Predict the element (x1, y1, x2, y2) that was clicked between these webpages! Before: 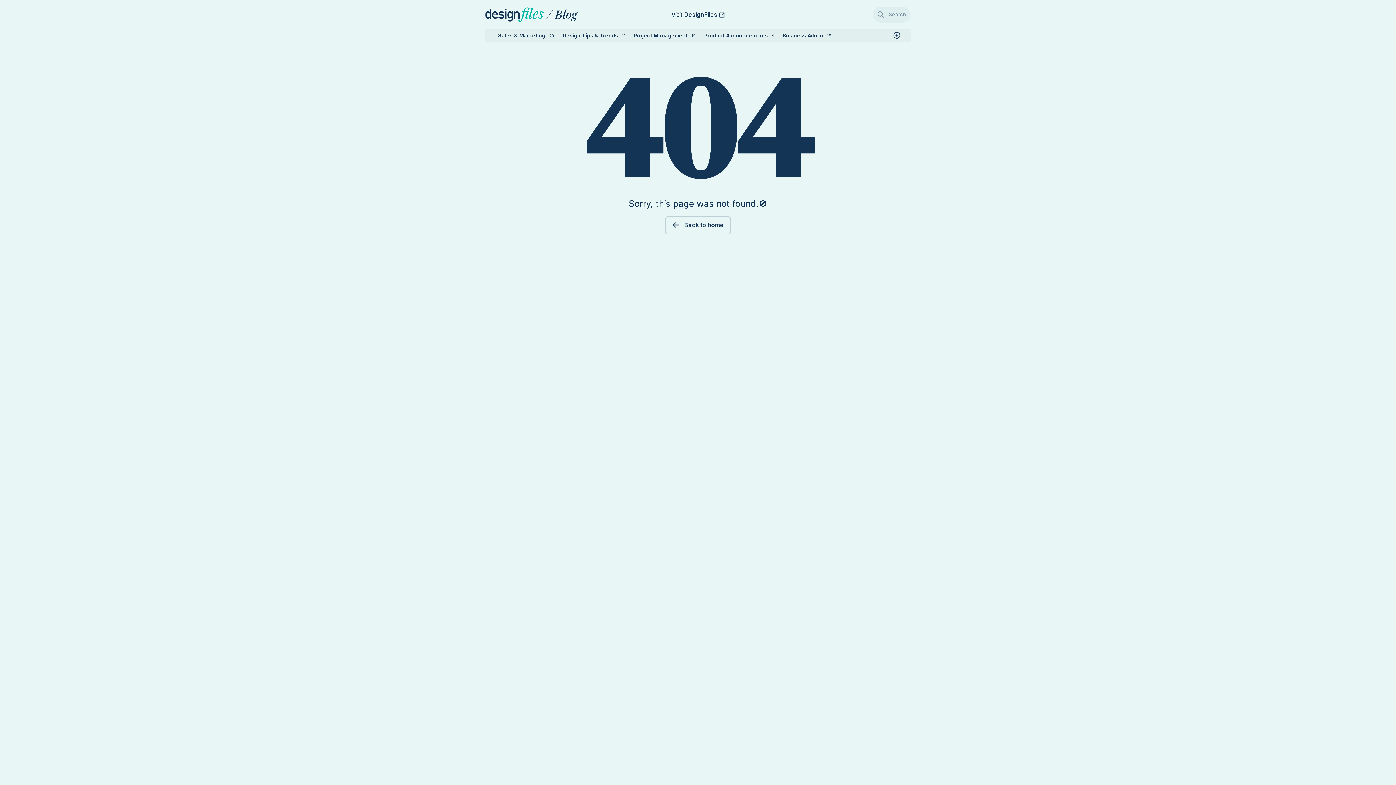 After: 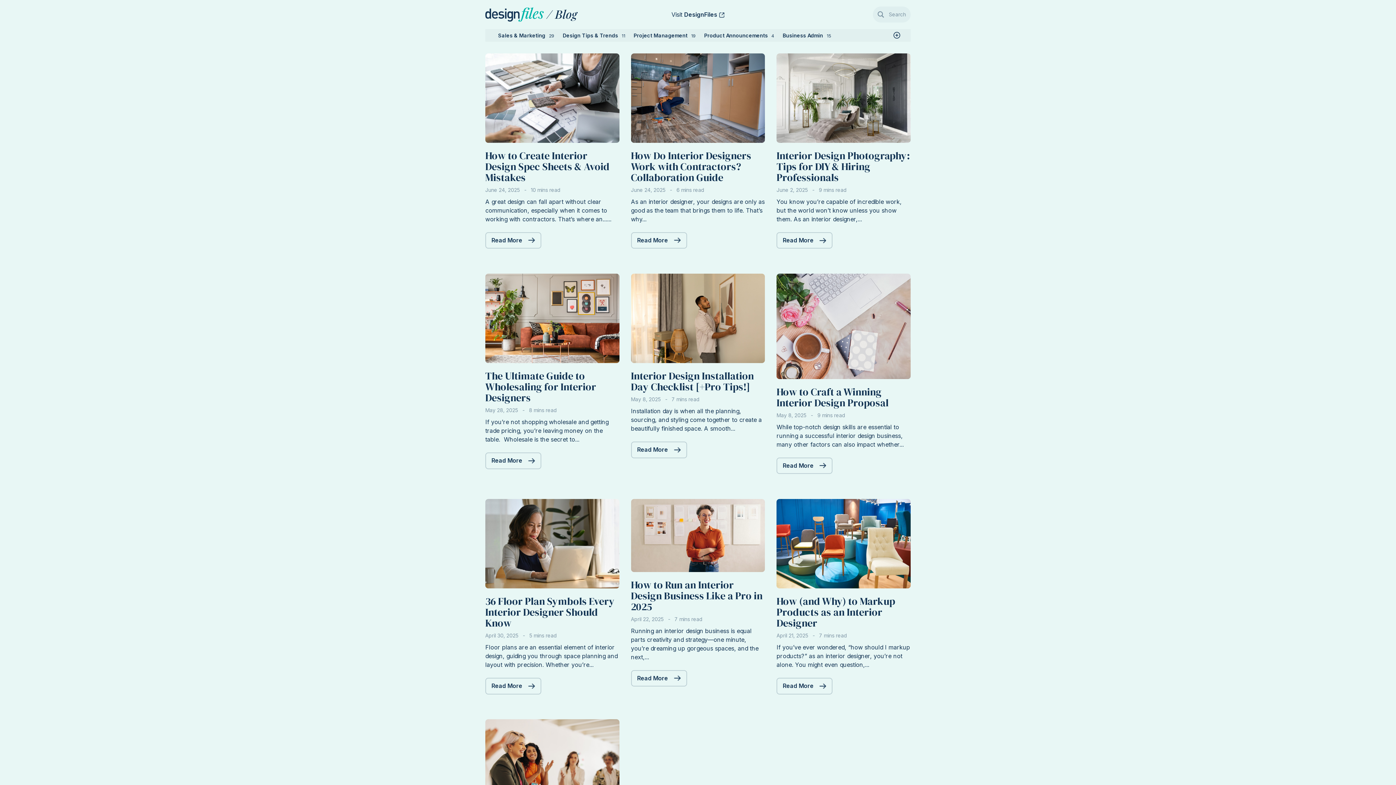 Action: label:  Back to home bbox: (665, 216, 731, 234)